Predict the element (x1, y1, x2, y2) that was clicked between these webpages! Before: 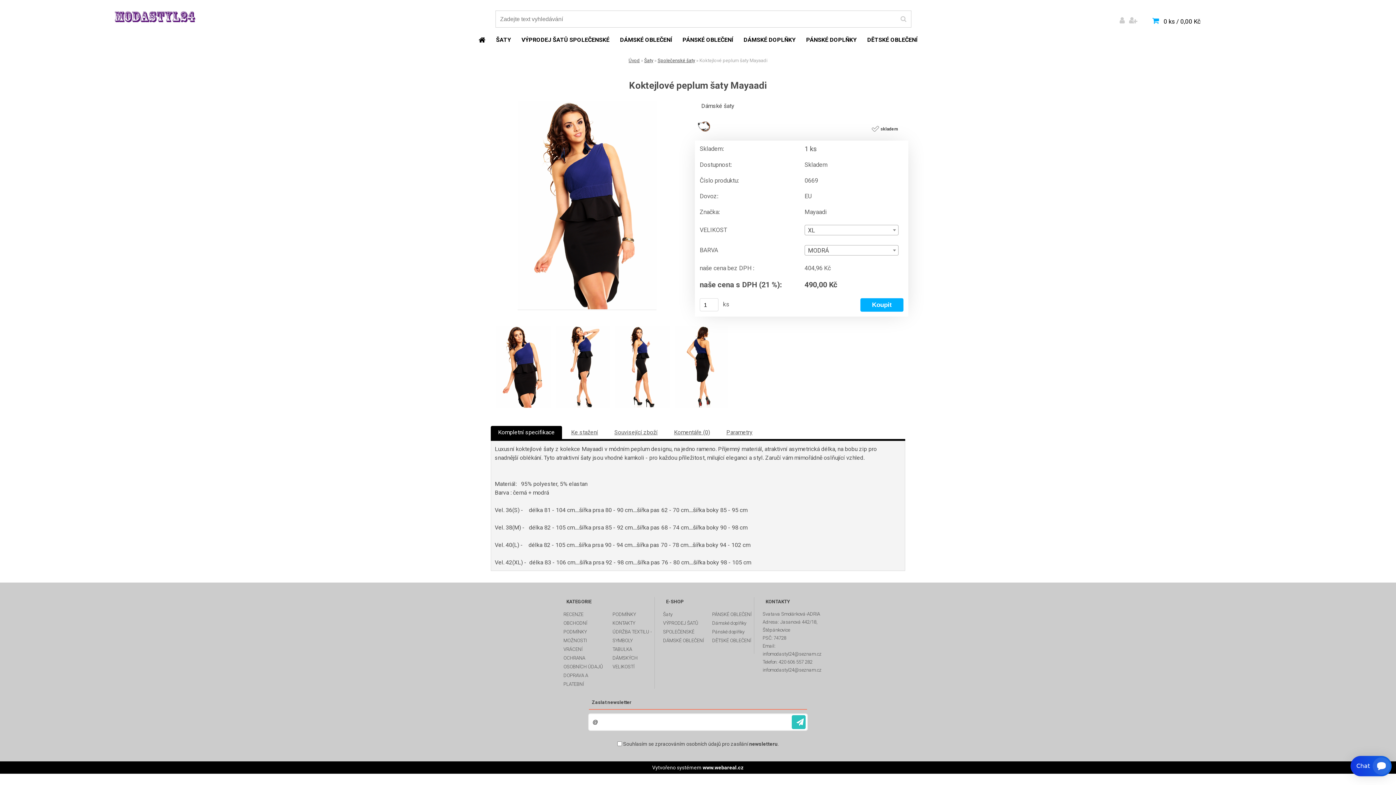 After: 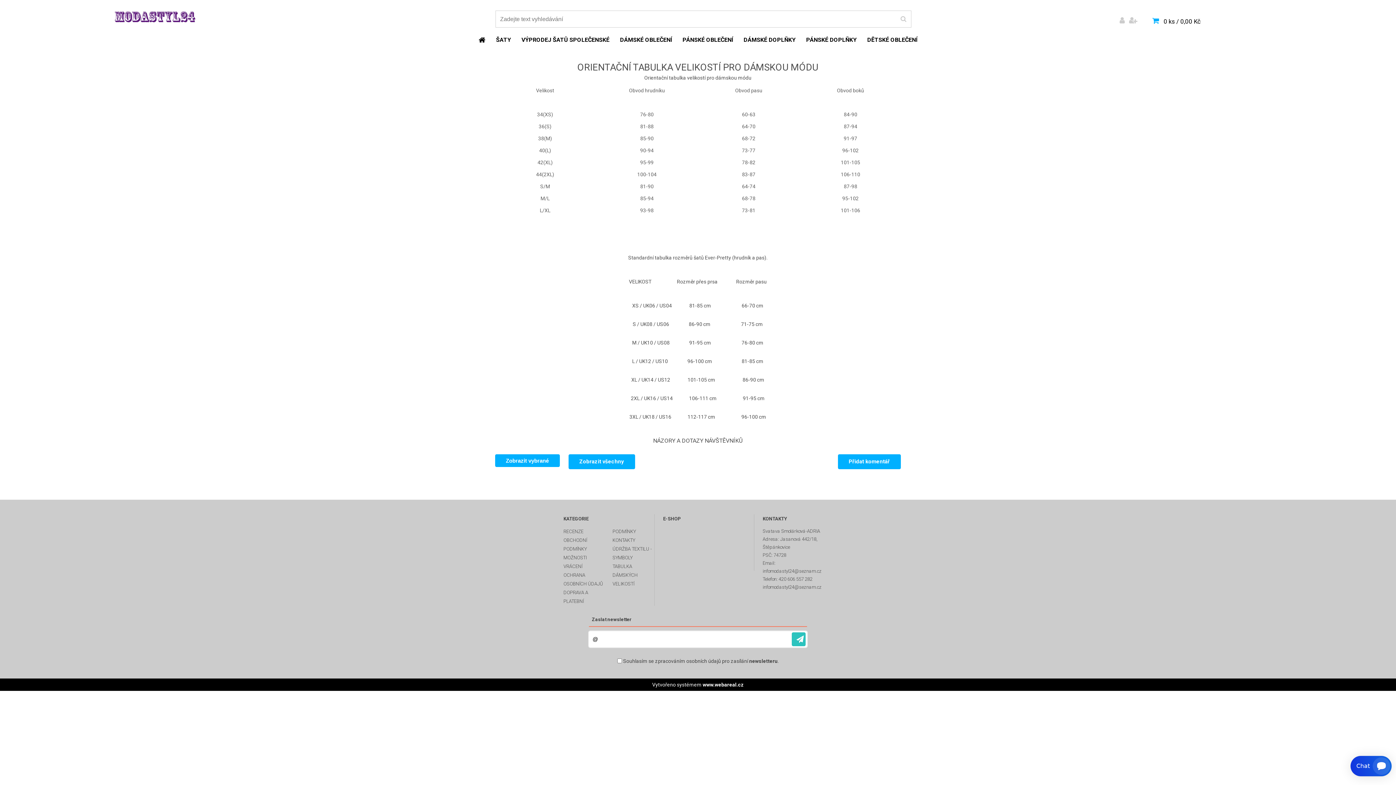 Action: label: TABULKA DÁMSKÝCH VELIKOSTÍ bbox: (612, 645, 654, 671)